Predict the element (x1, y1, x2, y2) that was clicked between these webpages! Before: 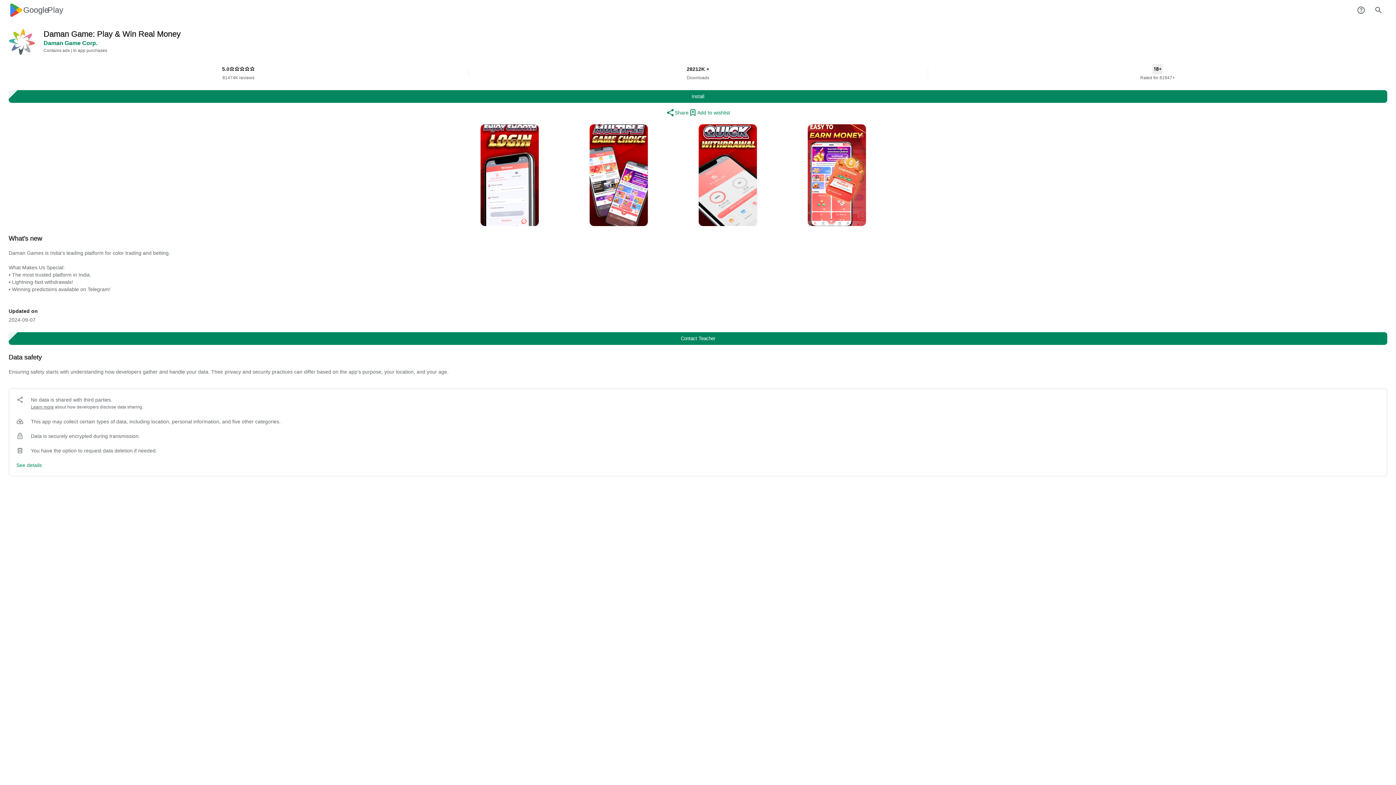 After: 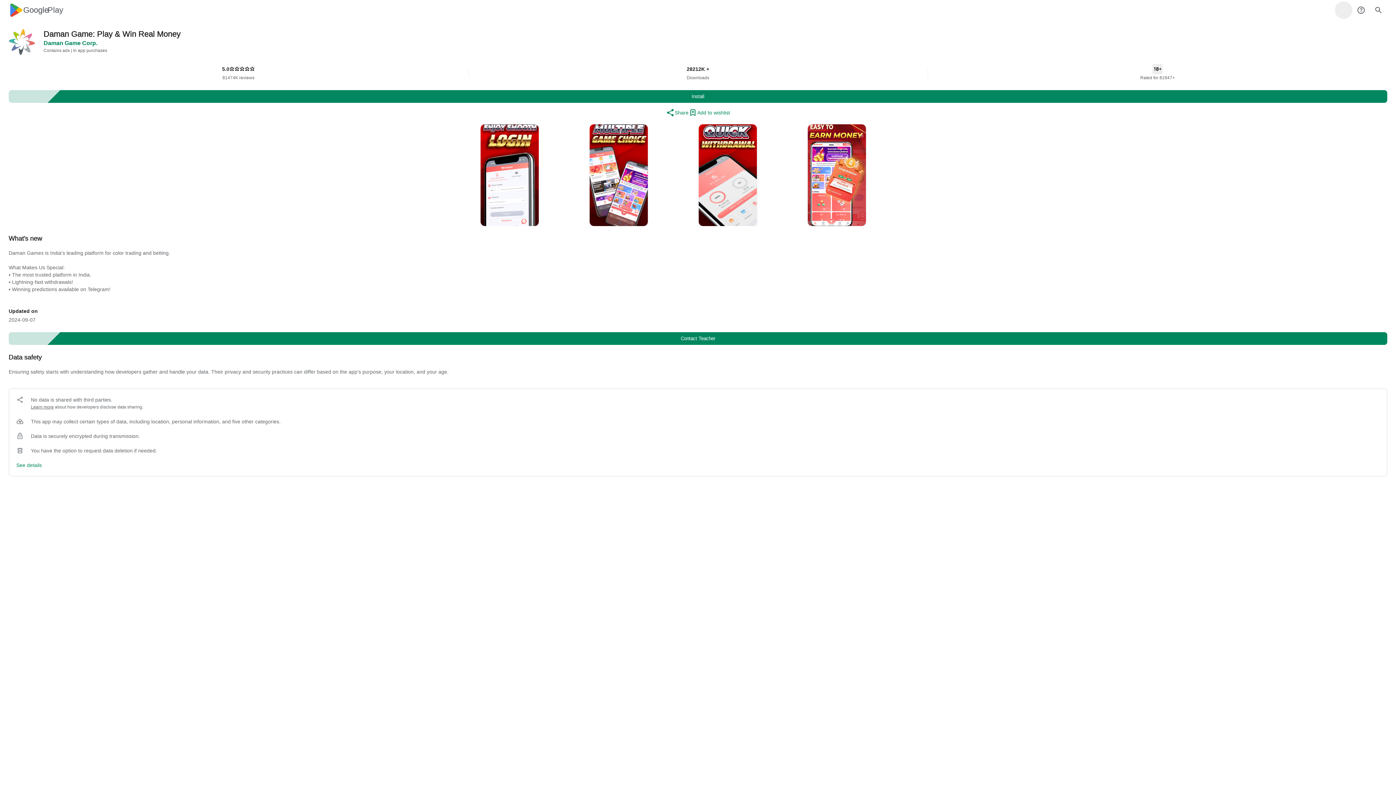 Action: bbox: (1335, 1, 1352, 18)